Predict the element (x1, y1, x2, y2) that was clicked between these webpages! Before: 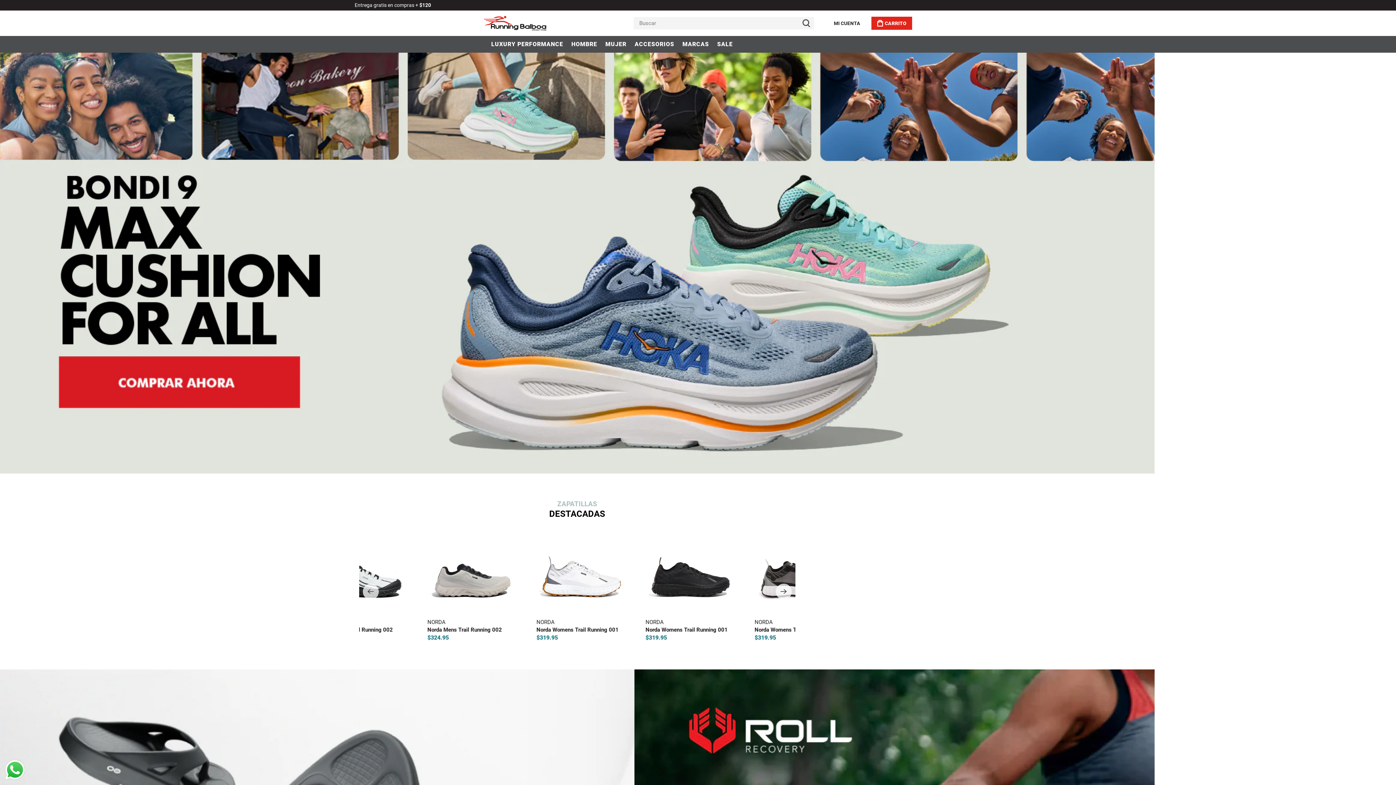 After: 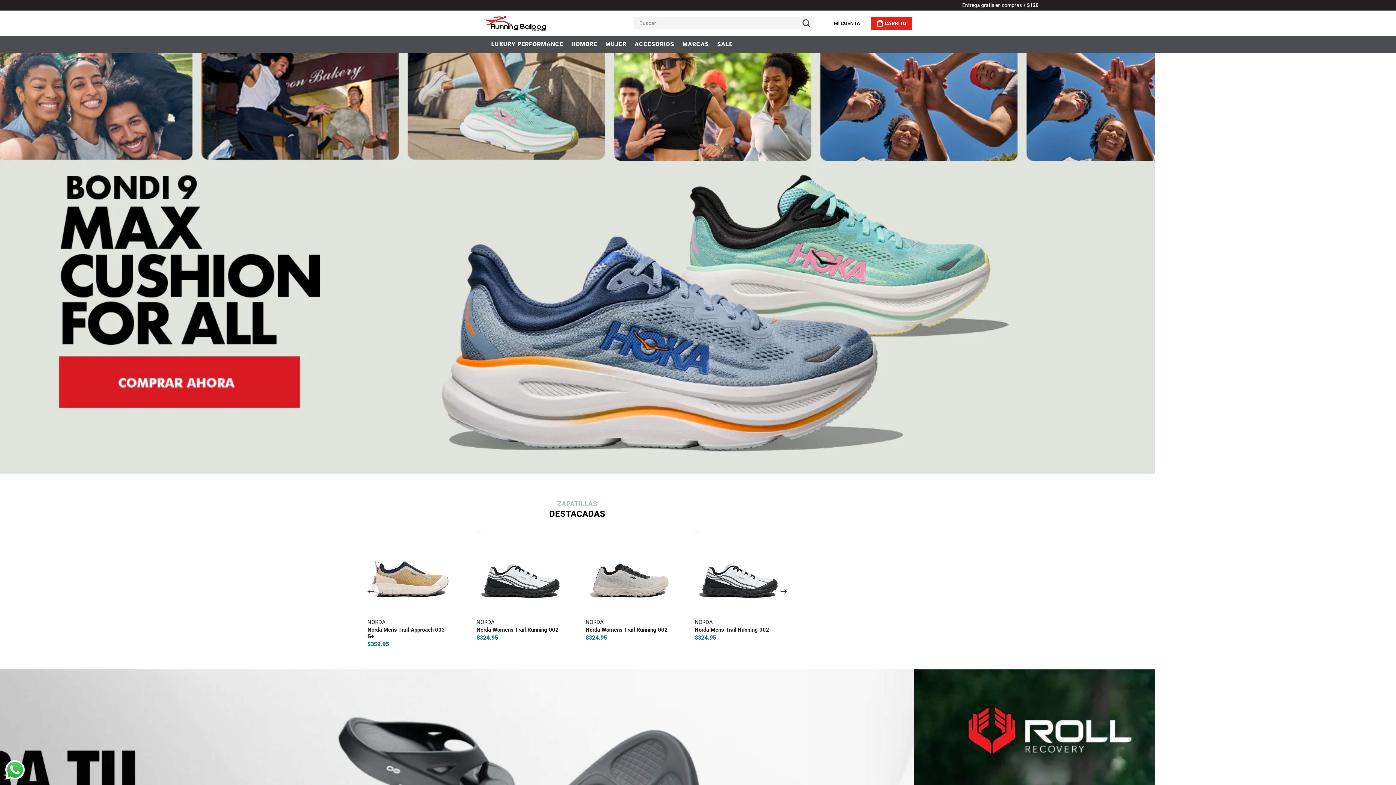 Action: label: Next bbox: (775, 583, 791, 599)